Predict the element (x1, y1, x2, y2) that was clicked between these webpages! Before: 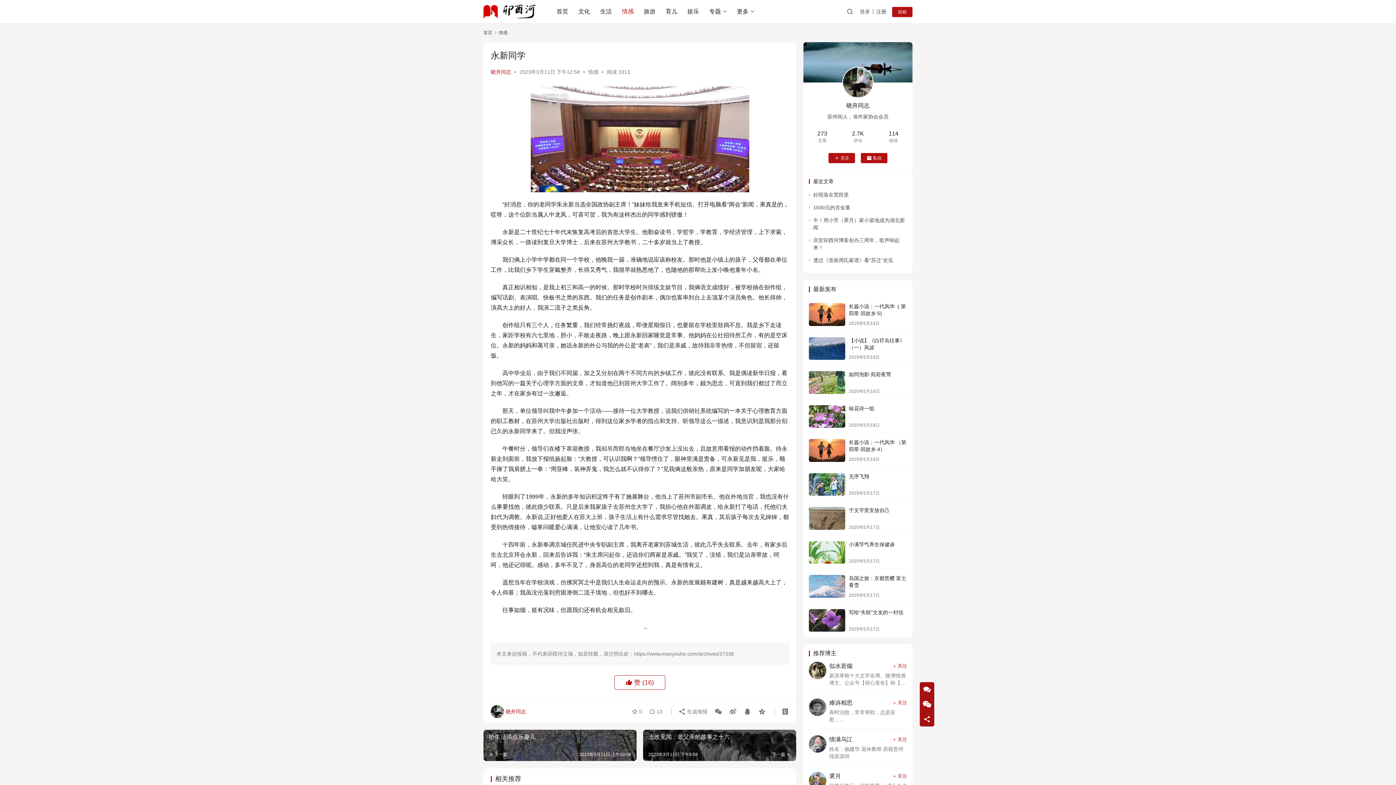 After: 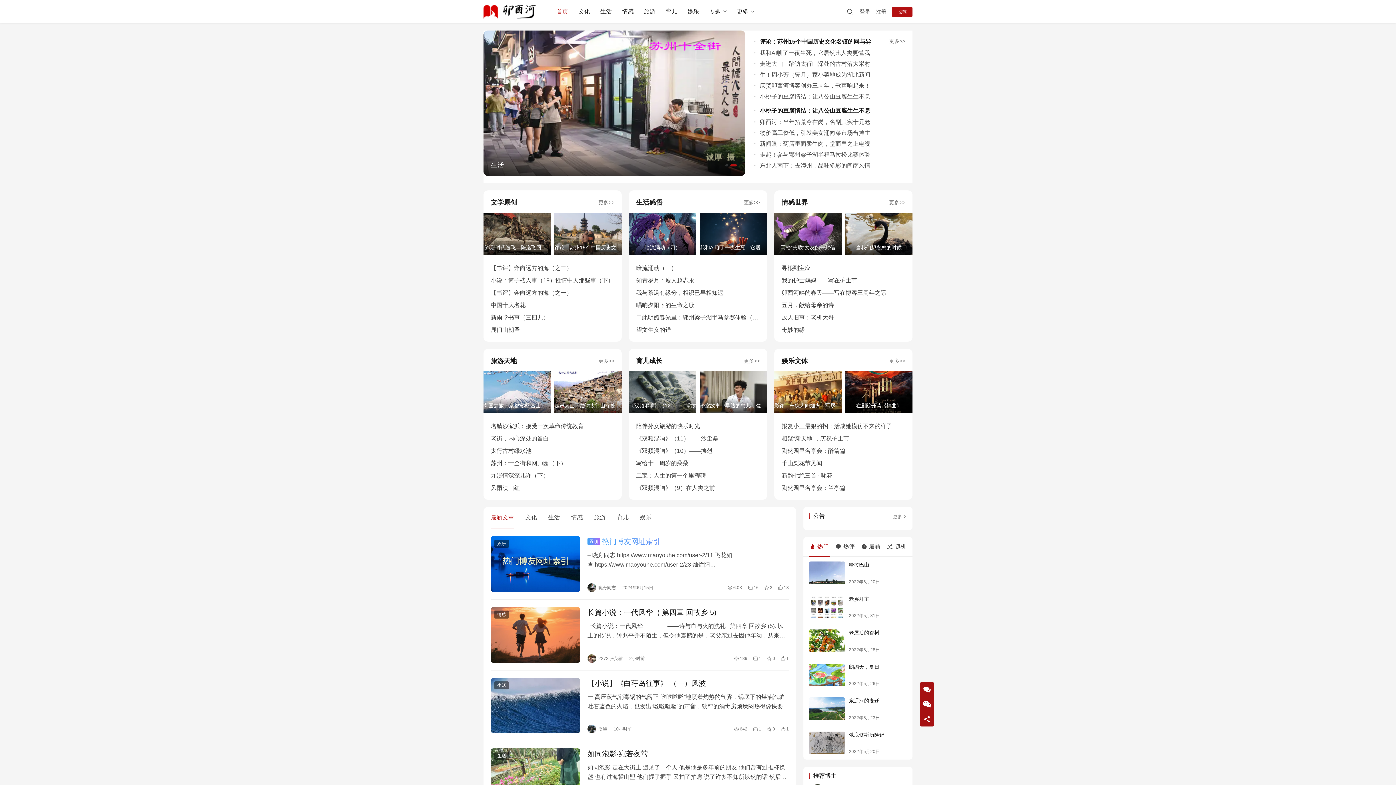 Action: bbox: (483, 4, 538, 18)